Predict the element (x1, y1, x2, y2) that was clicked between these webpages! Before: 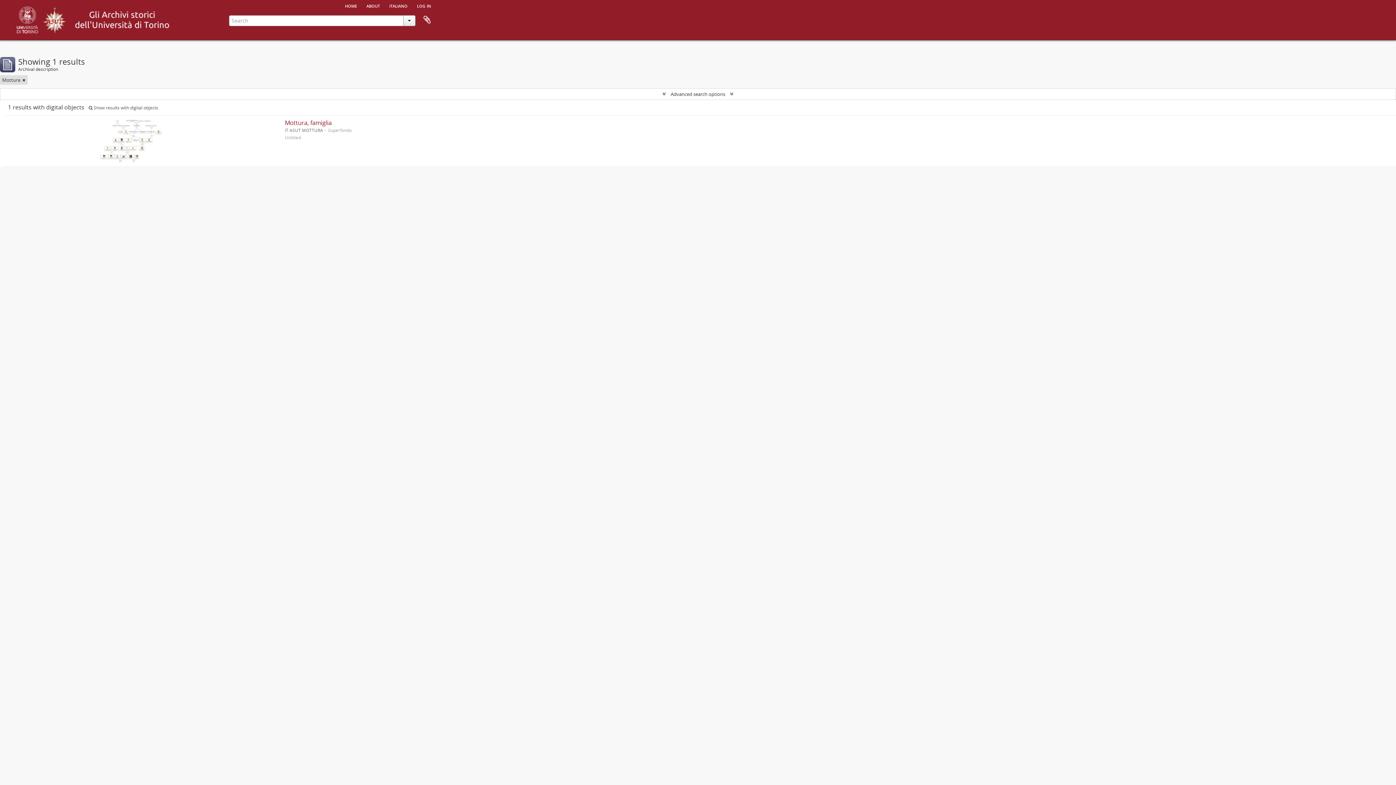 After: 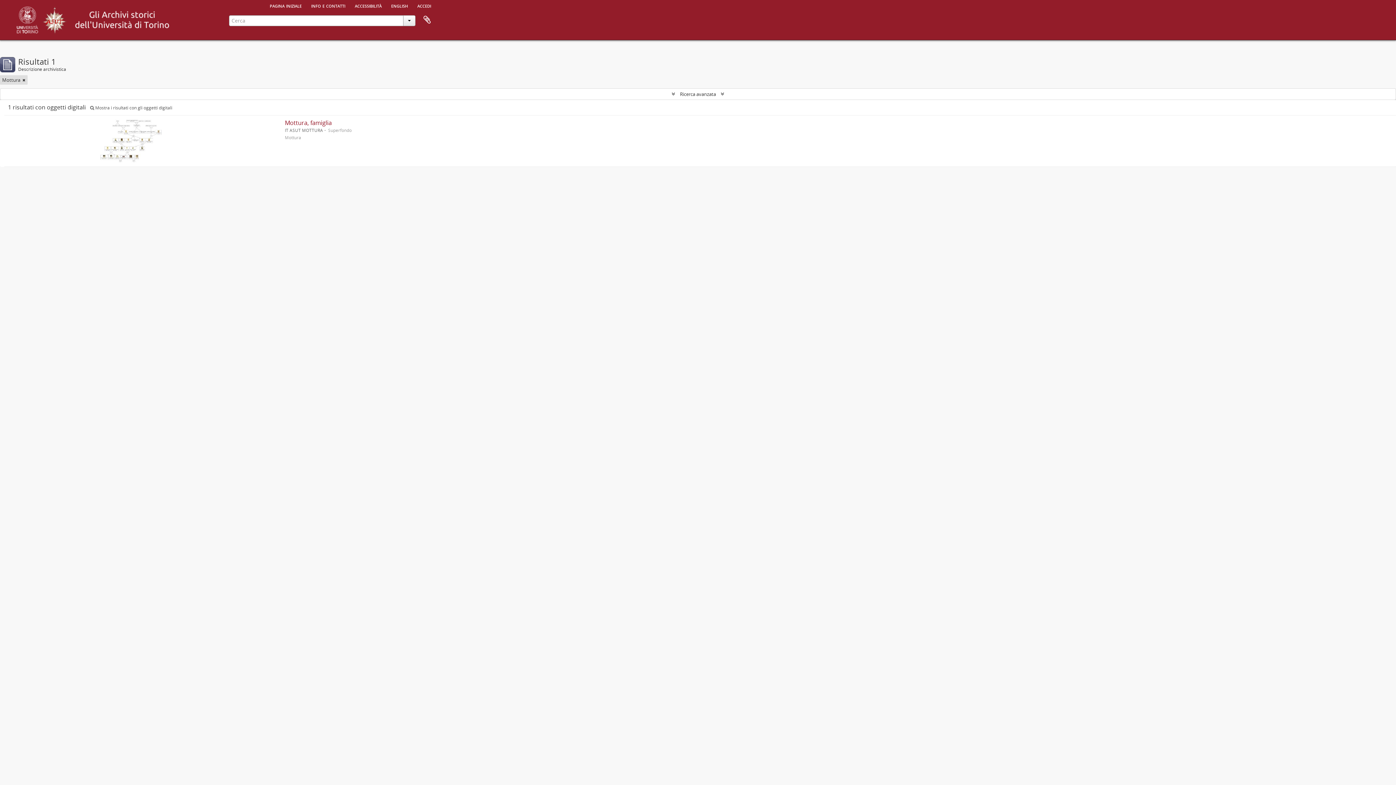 Action: label: italiano bbox: (385, 0, 412, 10)